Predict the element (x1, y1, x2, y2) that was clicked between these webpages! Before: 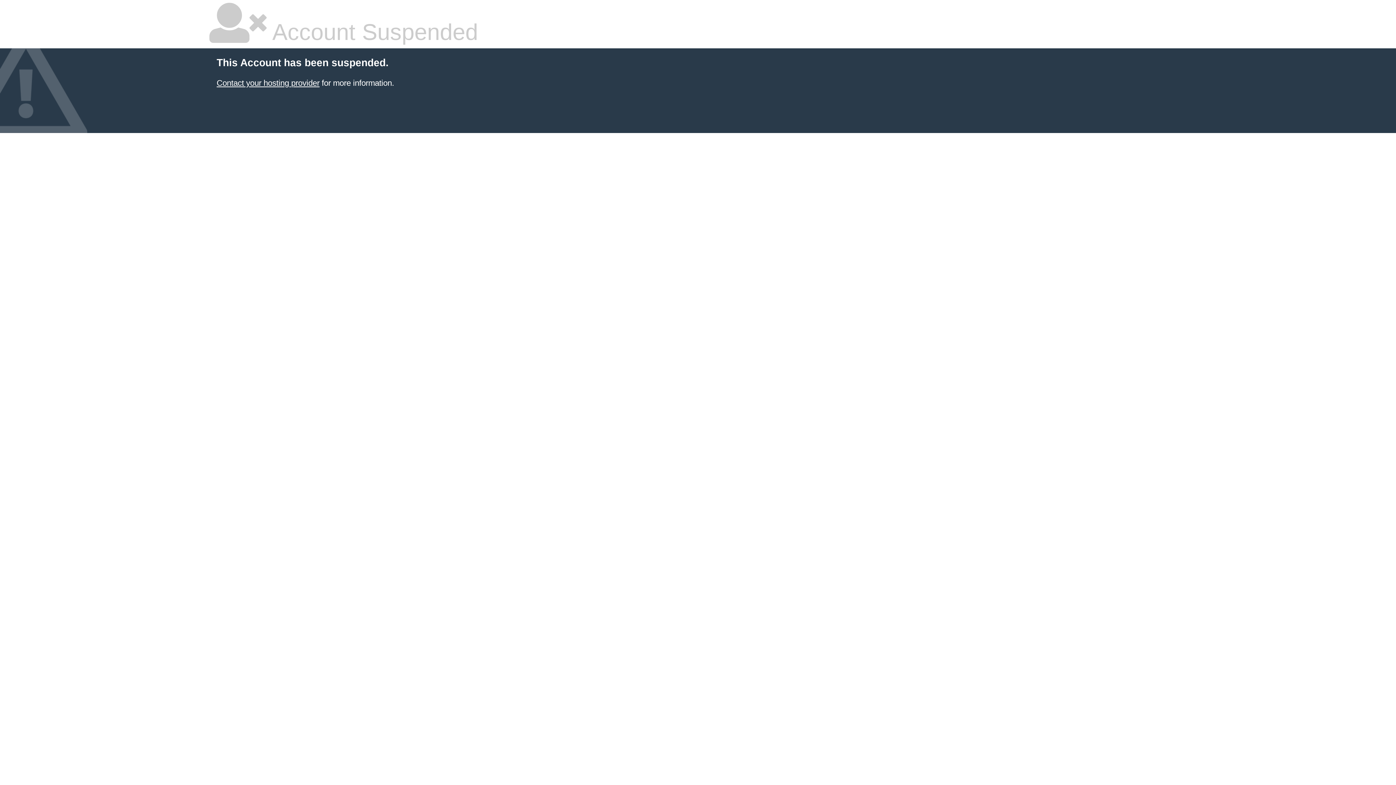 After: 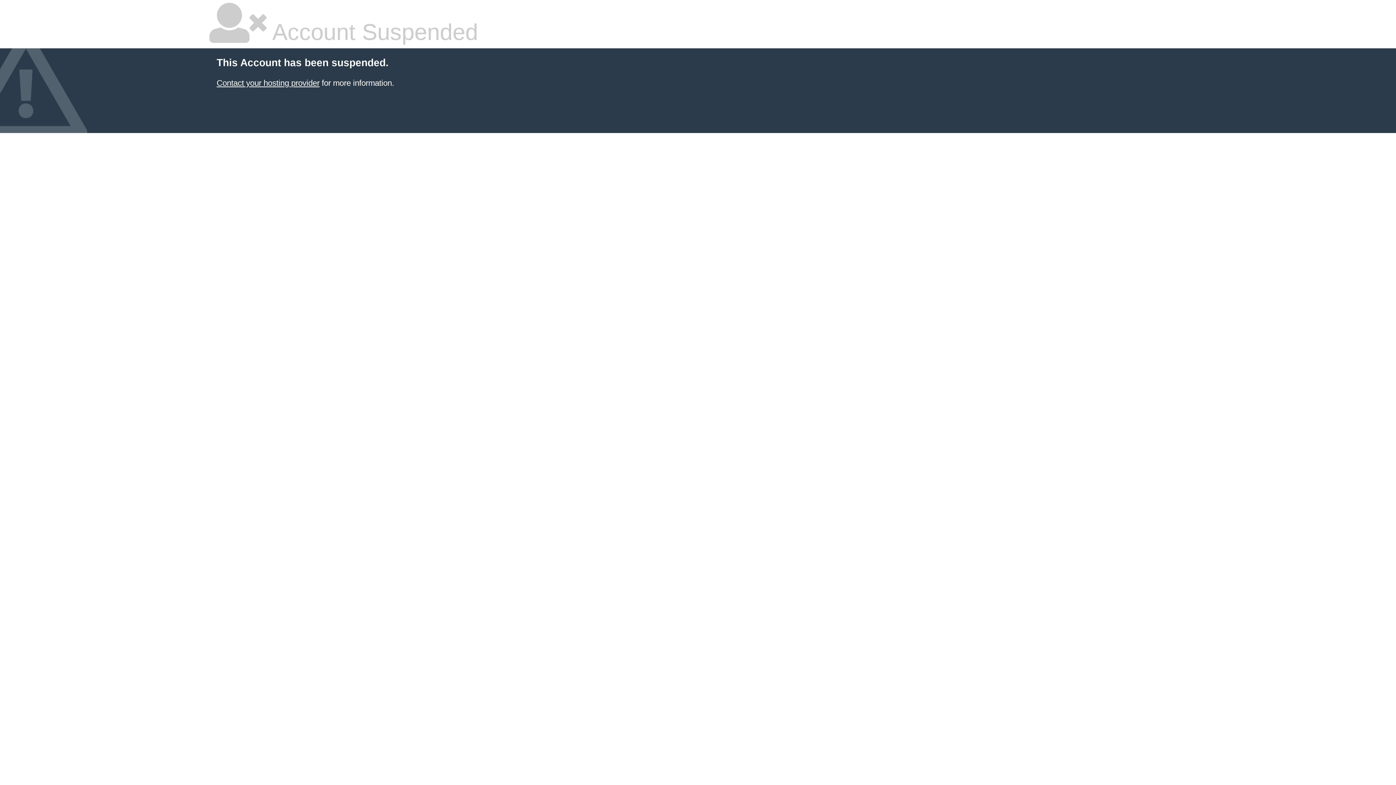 Action: bbox: (216, 78, 319, 87) label: Contact your hosting provider